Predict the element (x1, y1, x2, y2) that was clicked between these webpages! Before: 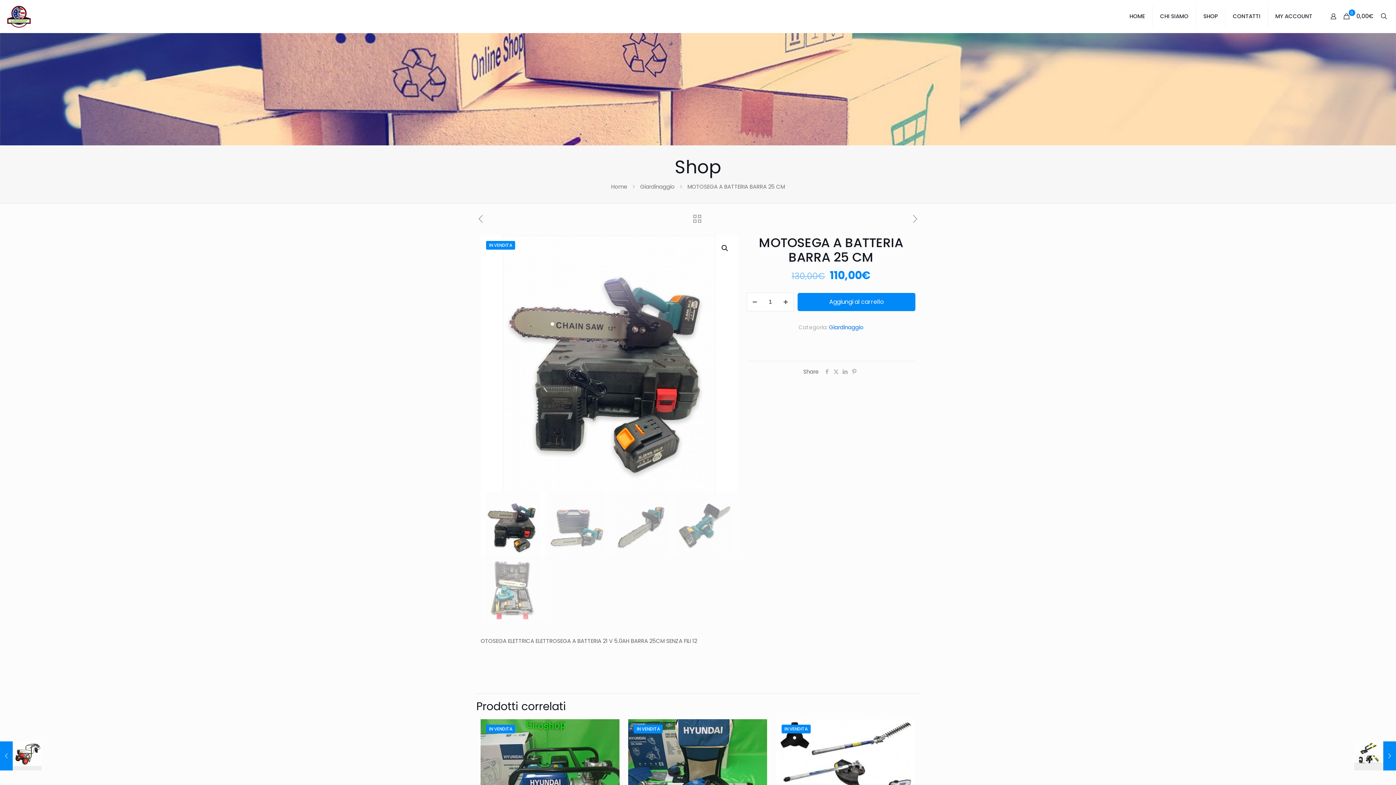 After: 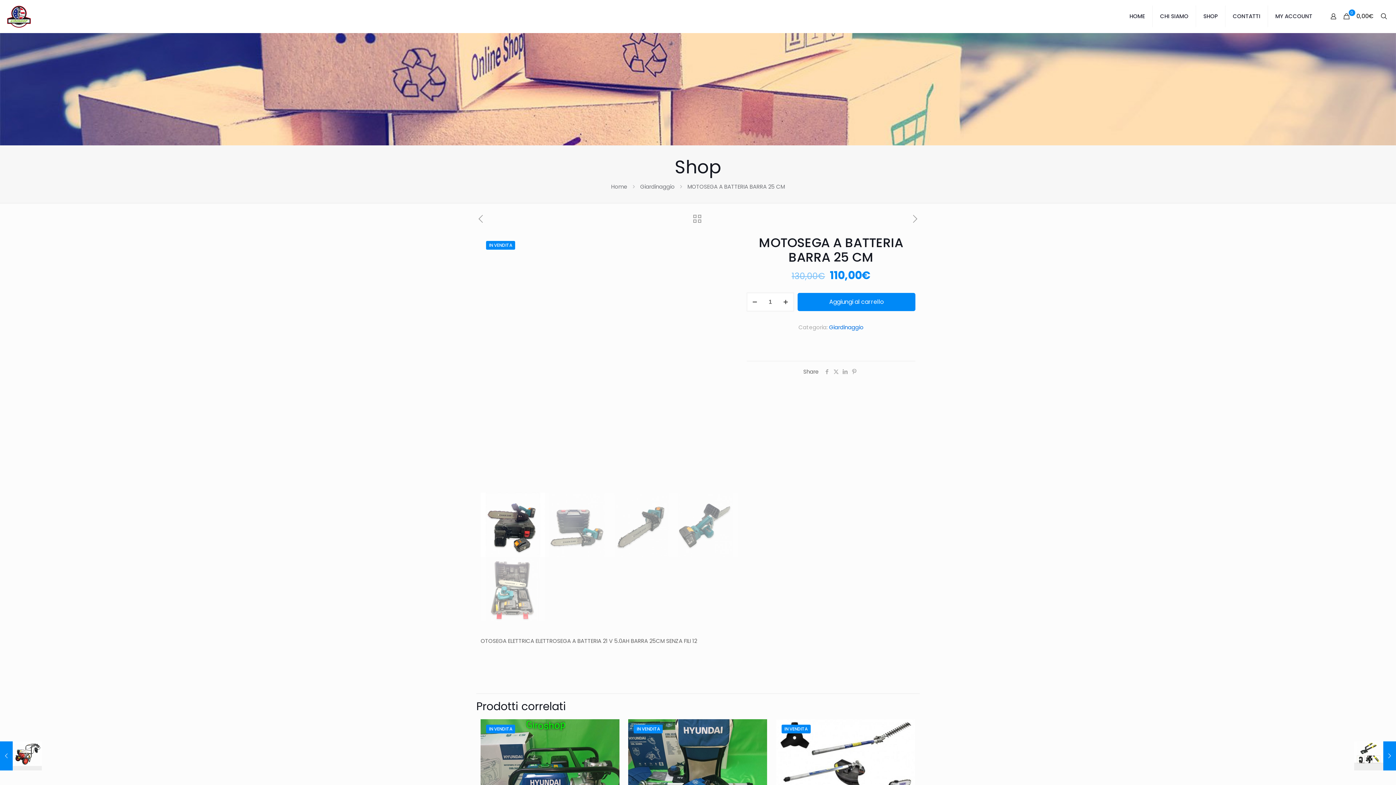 Action: bbox: (480, 493, 545, 557)